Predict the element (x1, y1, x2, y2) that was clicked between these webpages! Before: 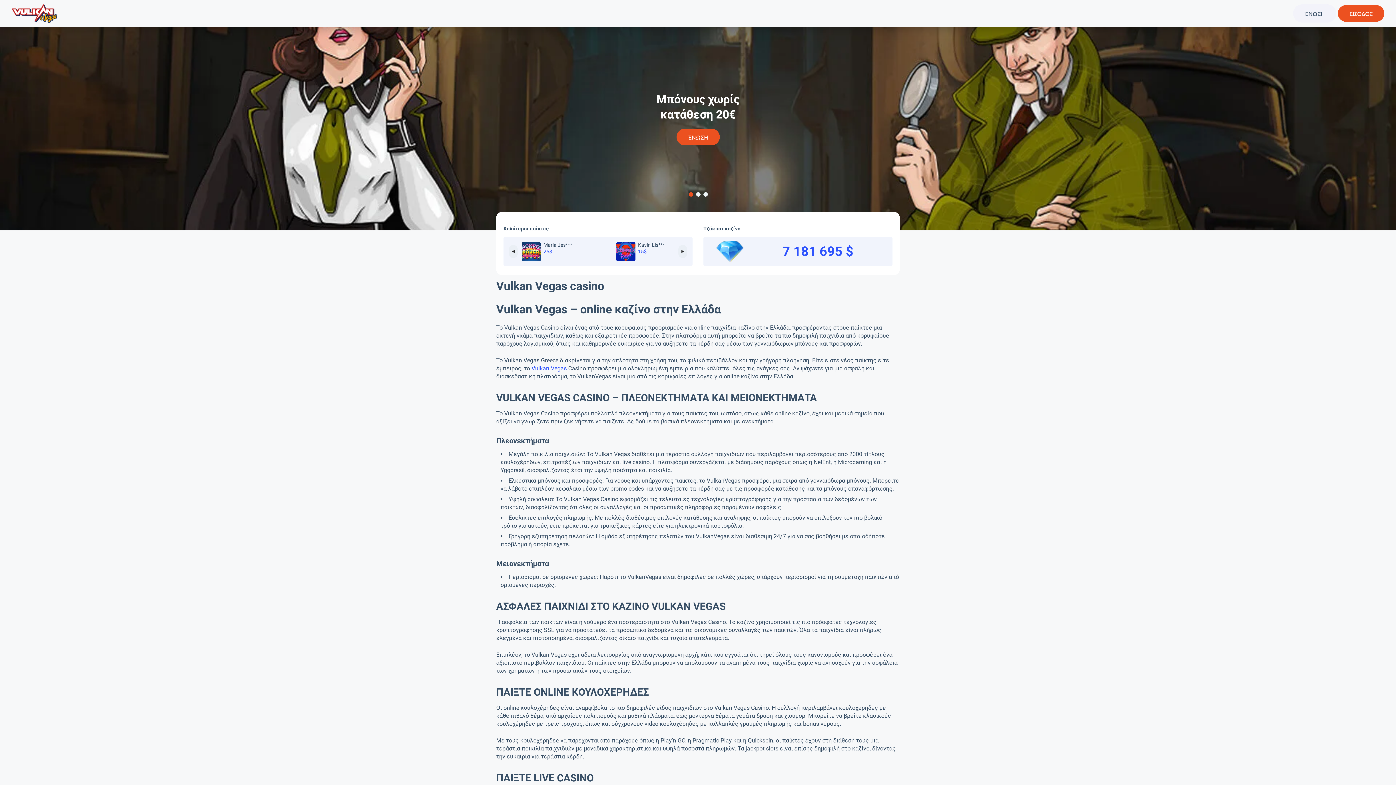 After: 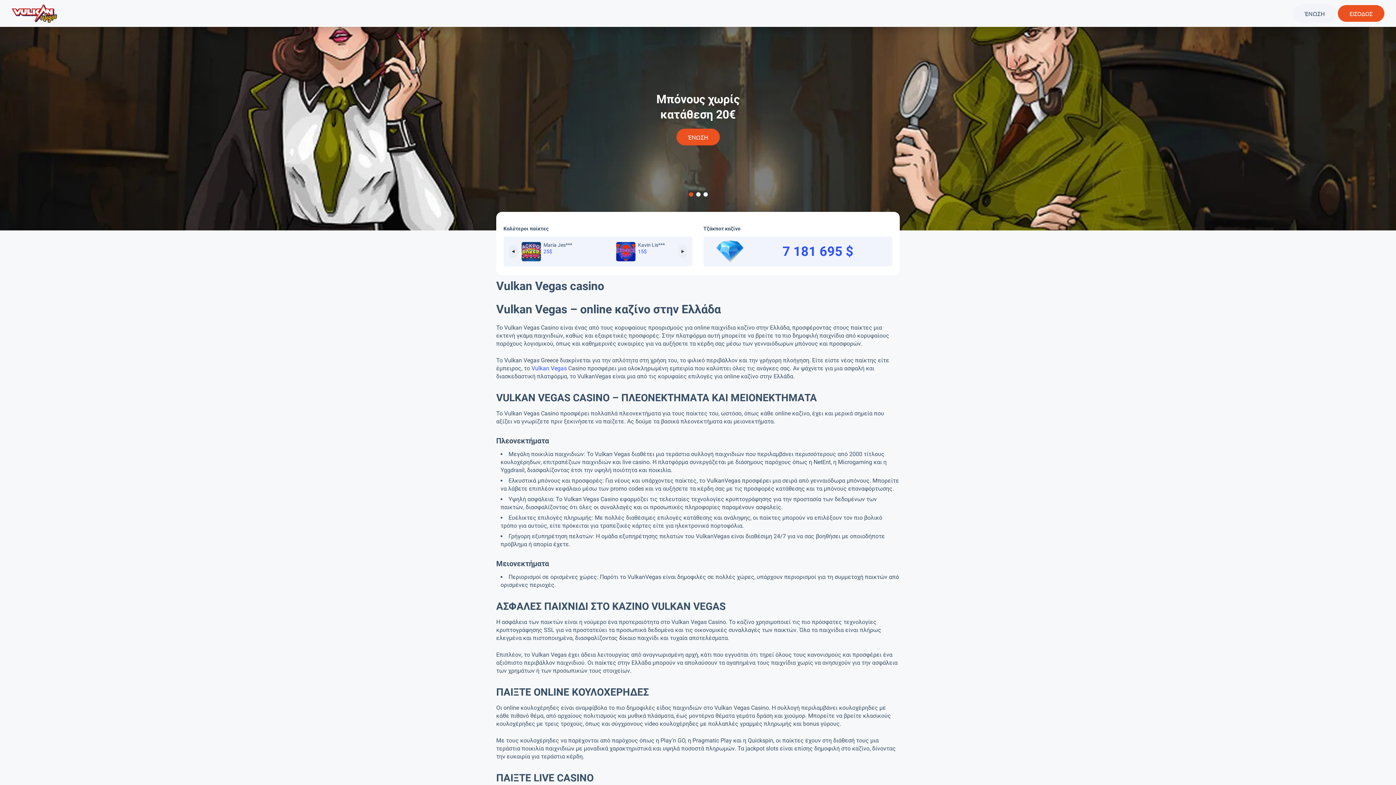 Action: bbox: (689, 192, 692, 196) label: 1 of 3